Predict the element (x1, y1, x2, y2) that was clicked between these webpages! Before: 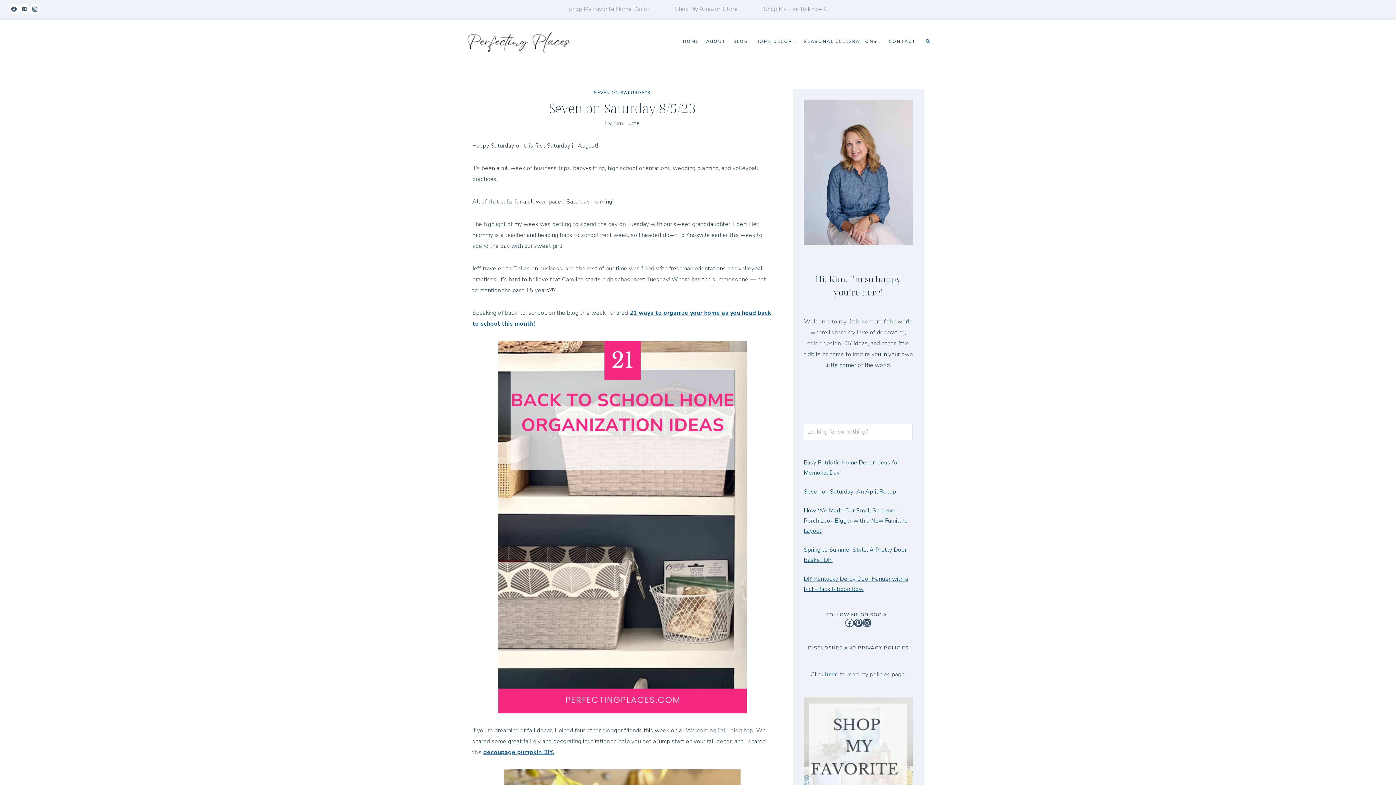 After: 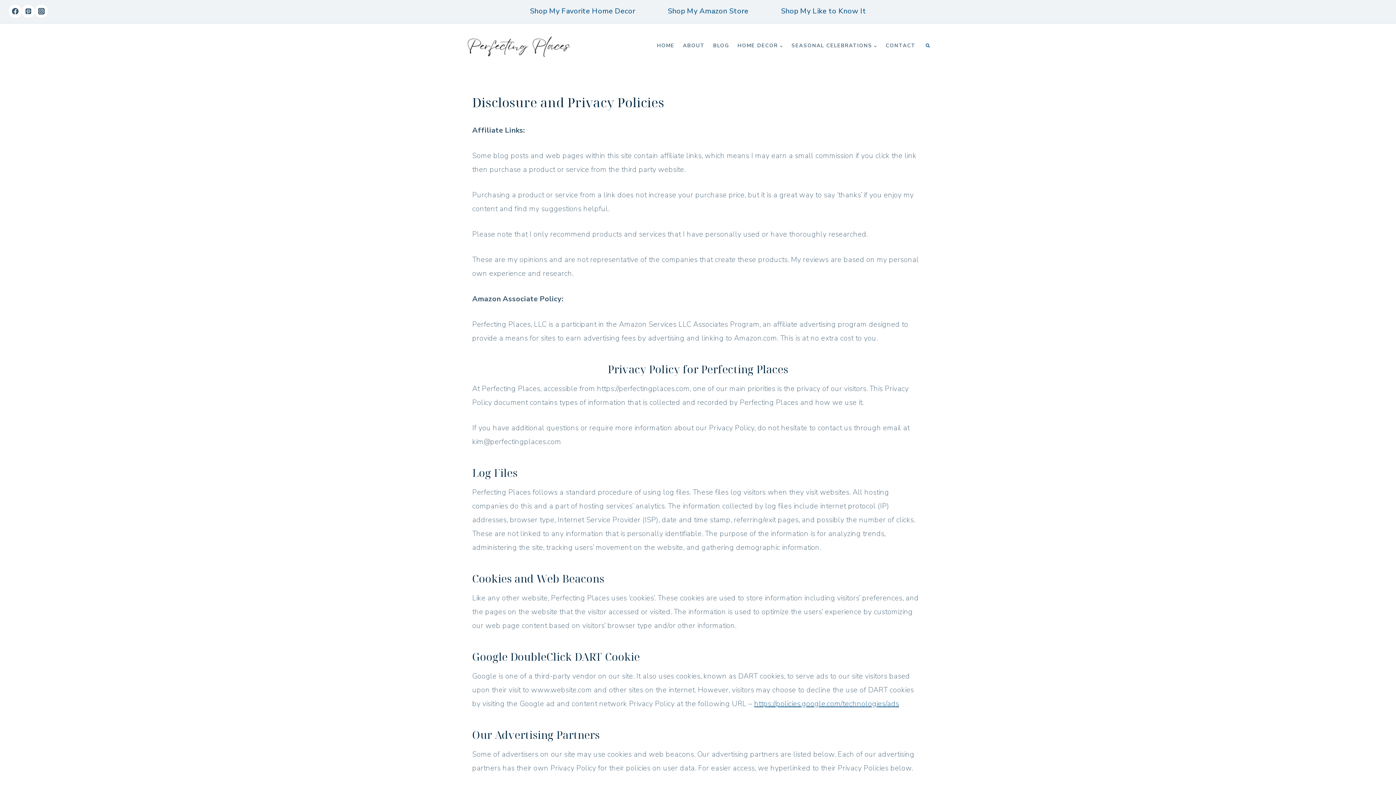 Action: bbox: (825, 670, 838, 678) label: here